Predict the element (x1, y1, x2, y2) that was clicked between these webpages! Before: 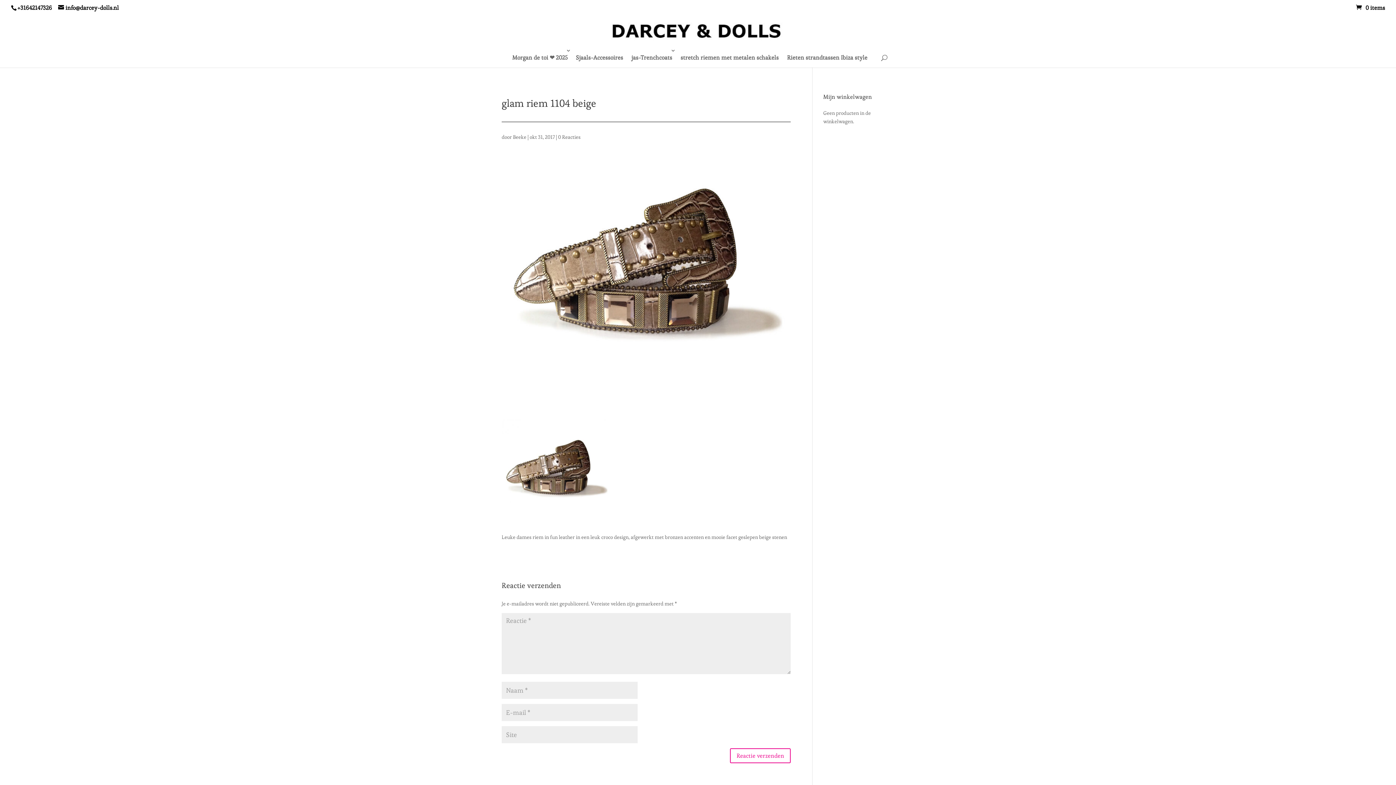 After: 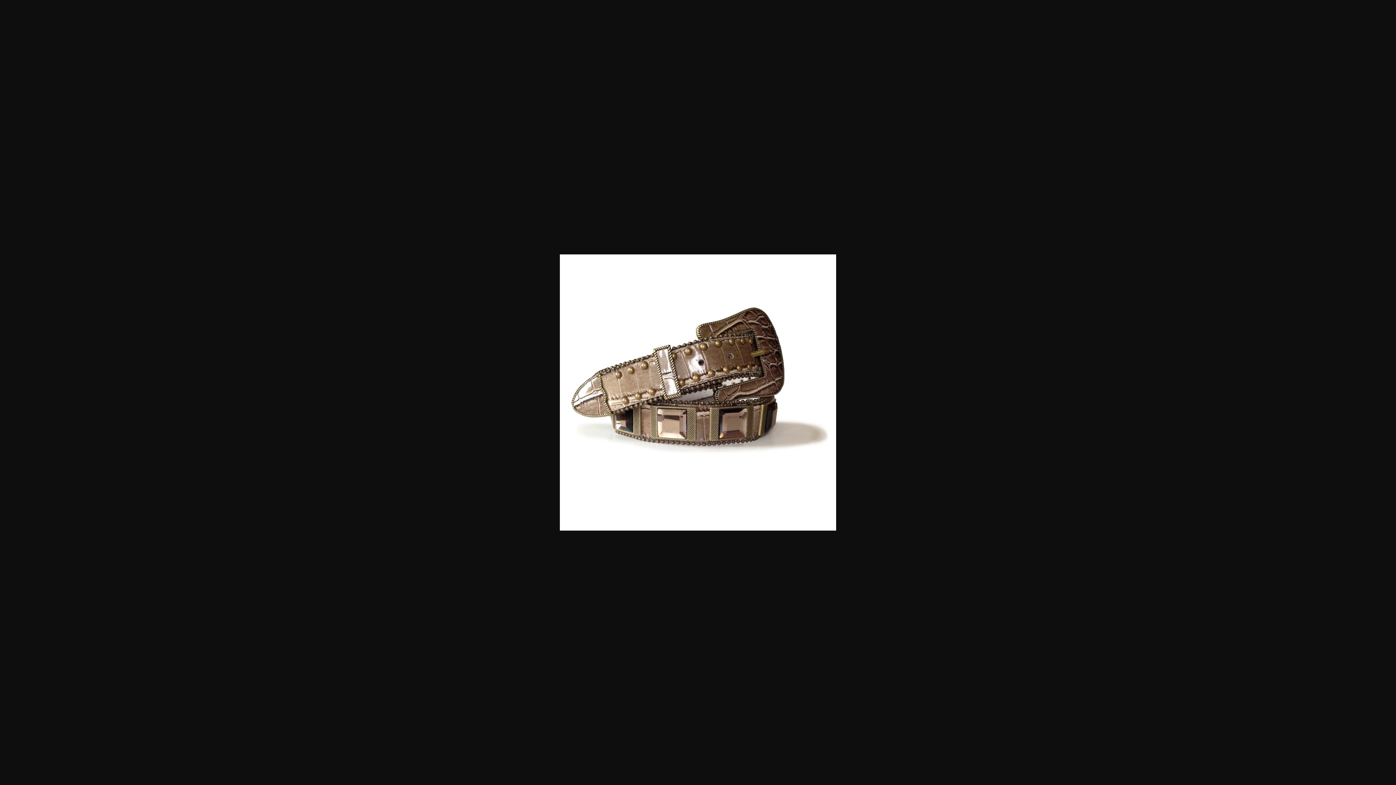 Action: bbox: (501, 520, 610, 527)